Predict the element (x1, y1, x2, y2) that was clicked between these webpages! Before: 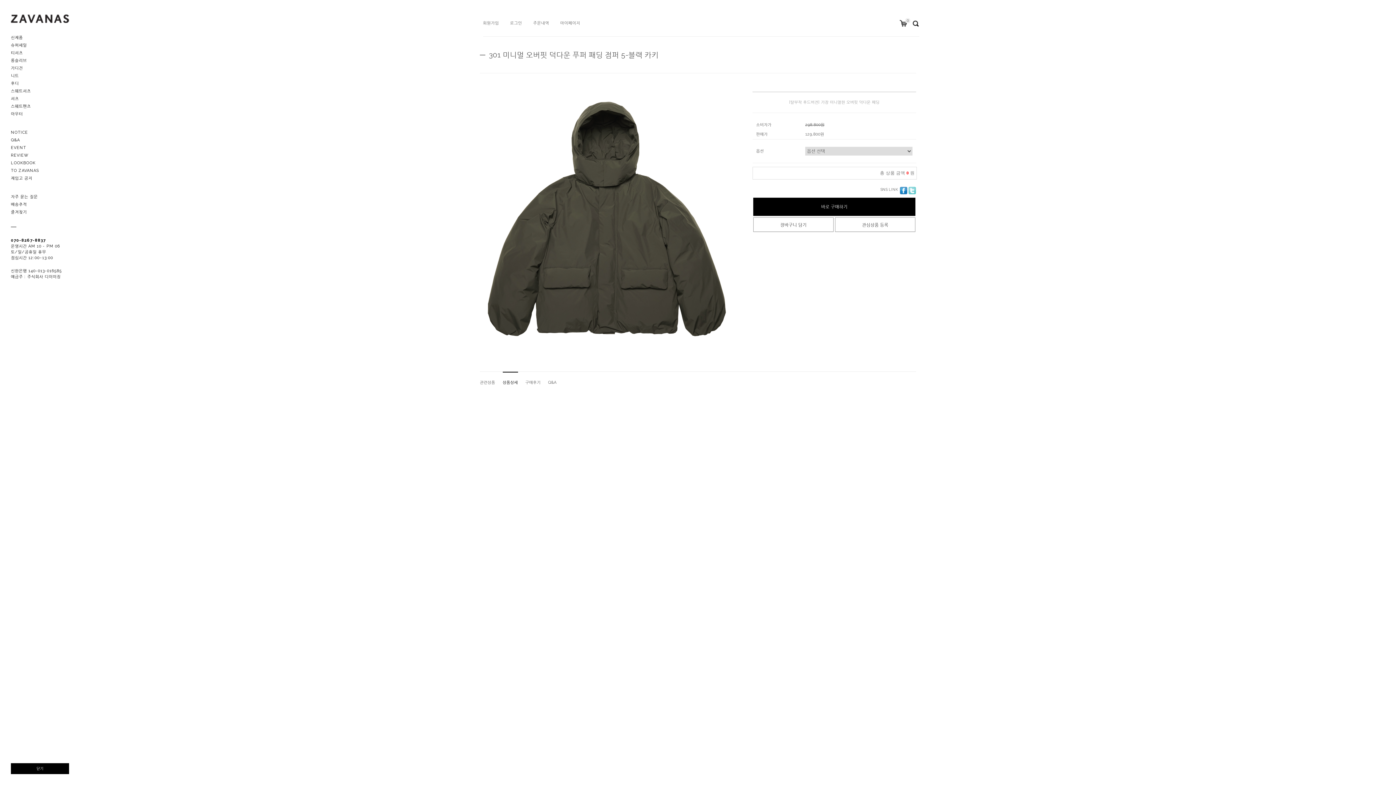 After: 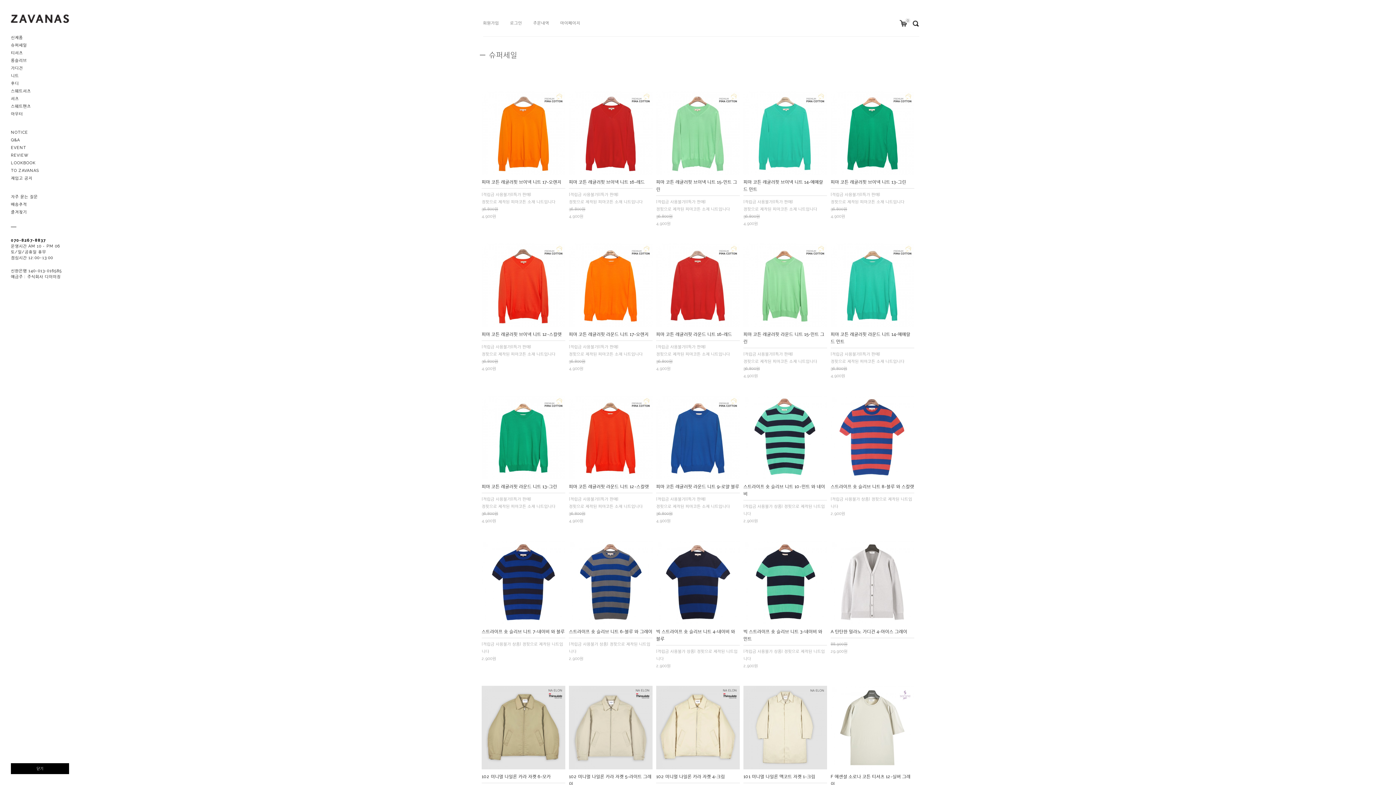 Action: label: 슈퍼세일 bbox: (9, 41, 70, 49)